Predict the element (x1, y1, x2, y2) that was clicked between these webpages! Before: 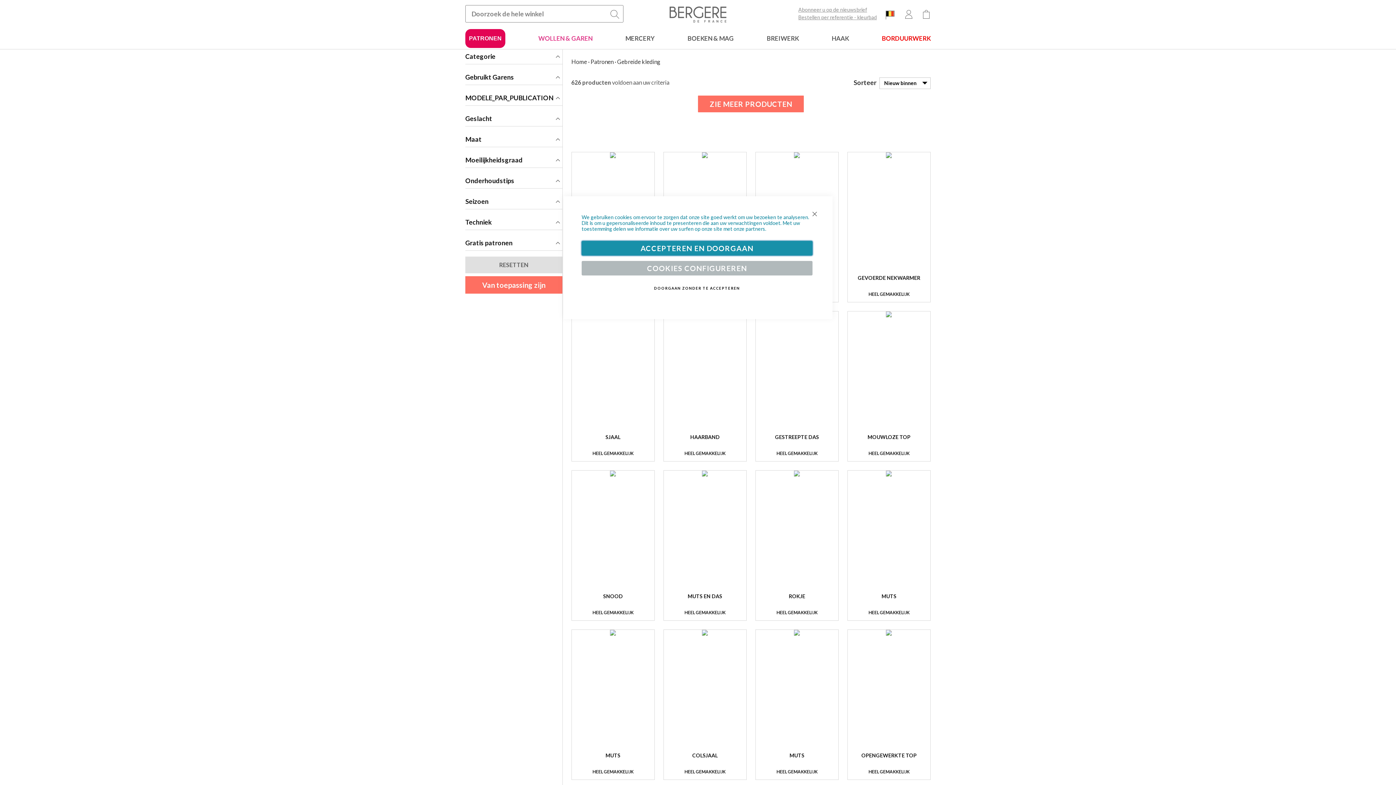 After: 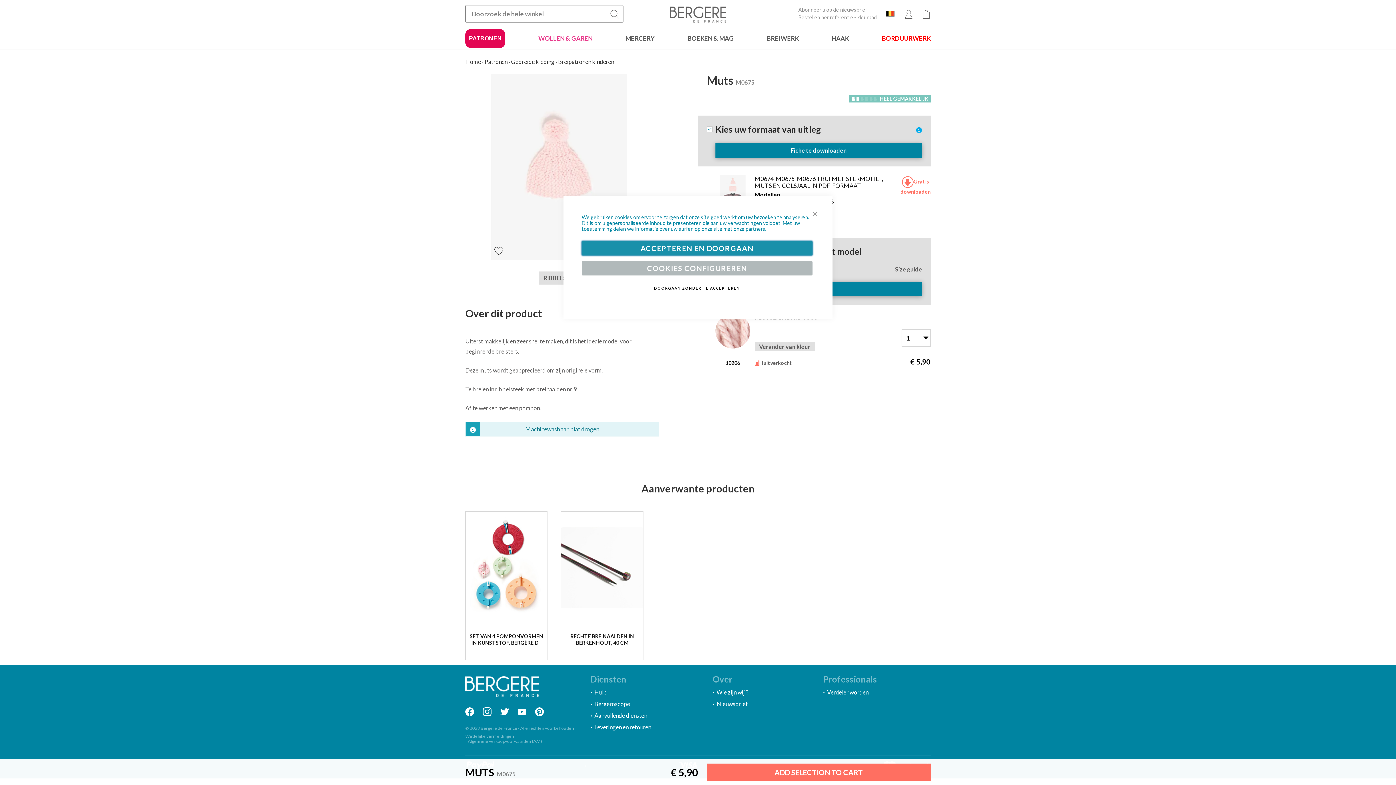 Action: bbox: (605, 752, 620, 758) label: MUTS